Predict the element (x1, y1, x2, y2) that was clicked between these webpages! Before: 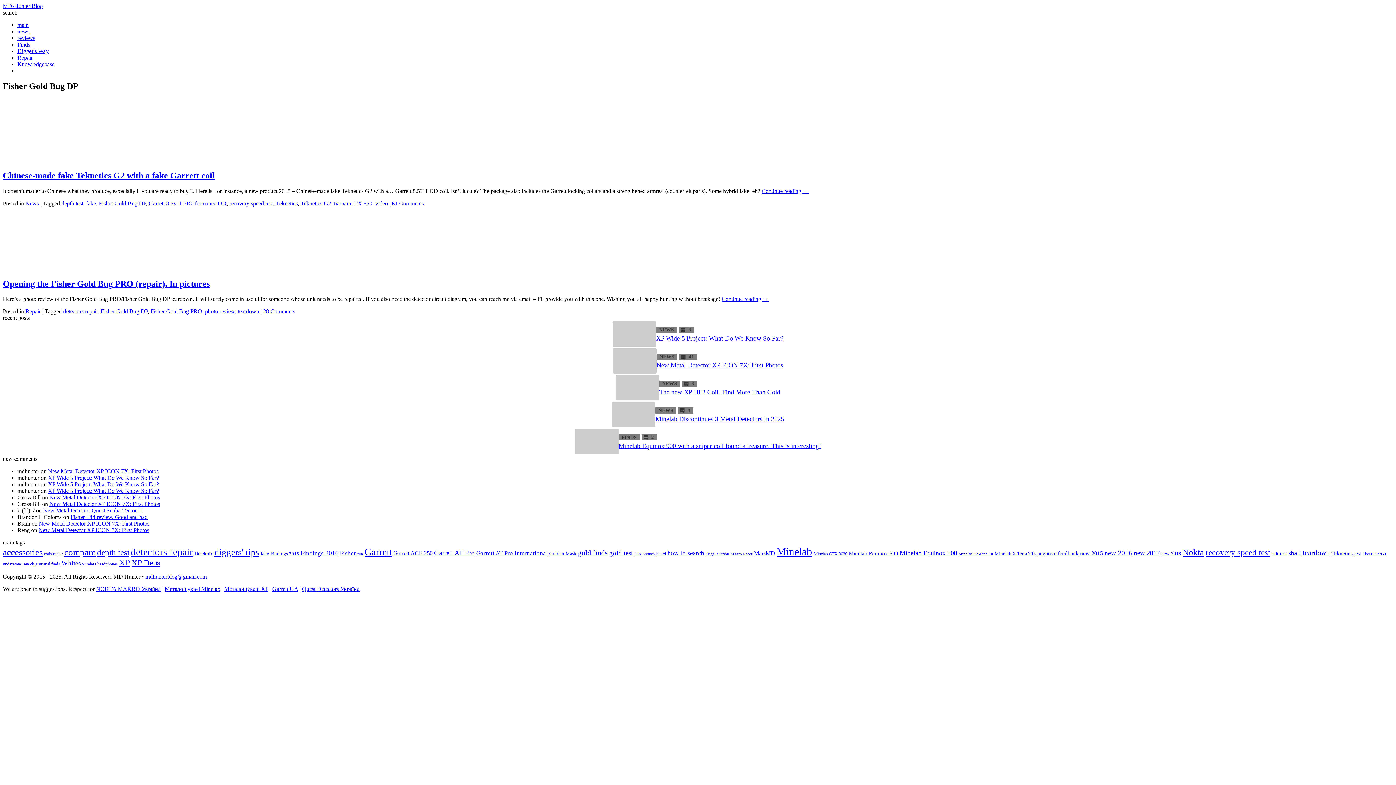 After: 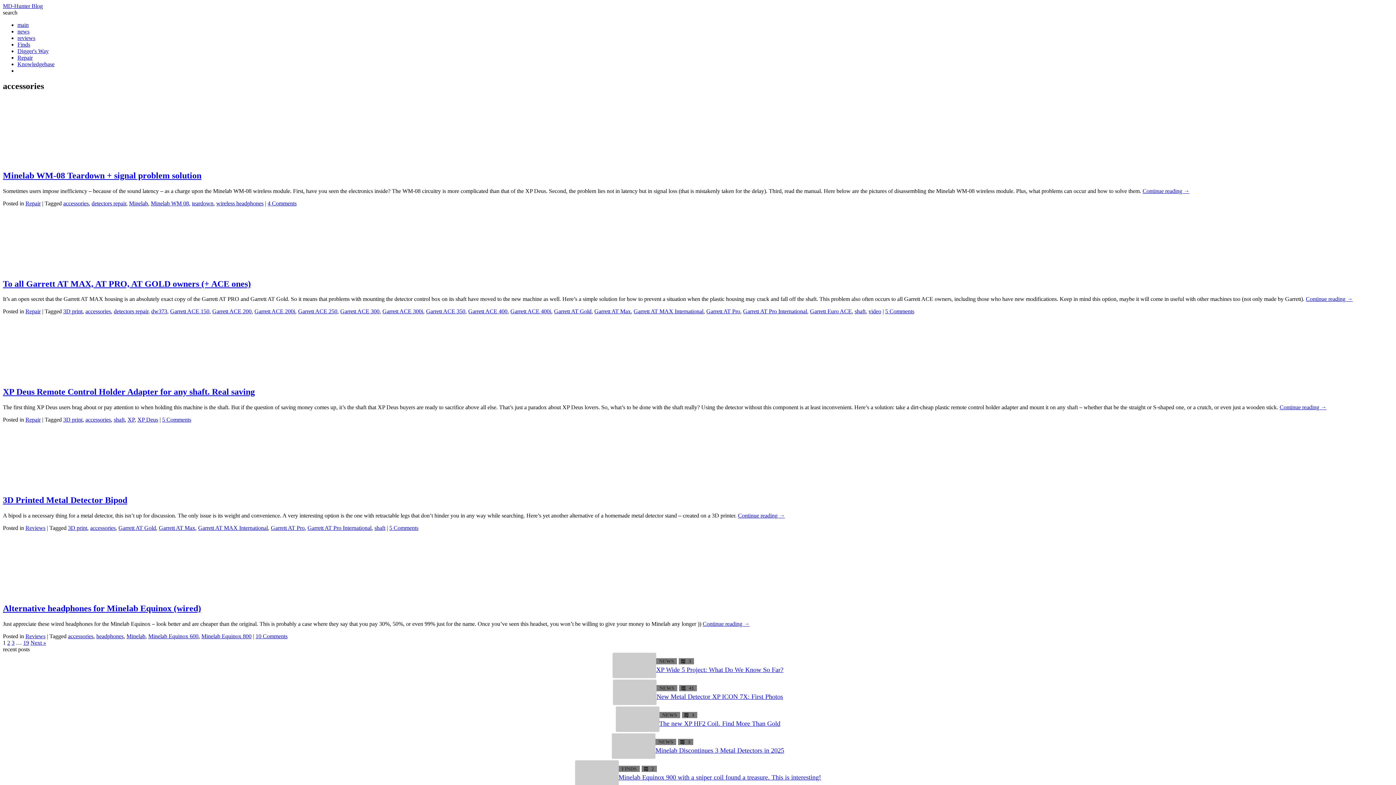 Action: bbox: (2, 547, 42, 557) label: accessories (92 items)